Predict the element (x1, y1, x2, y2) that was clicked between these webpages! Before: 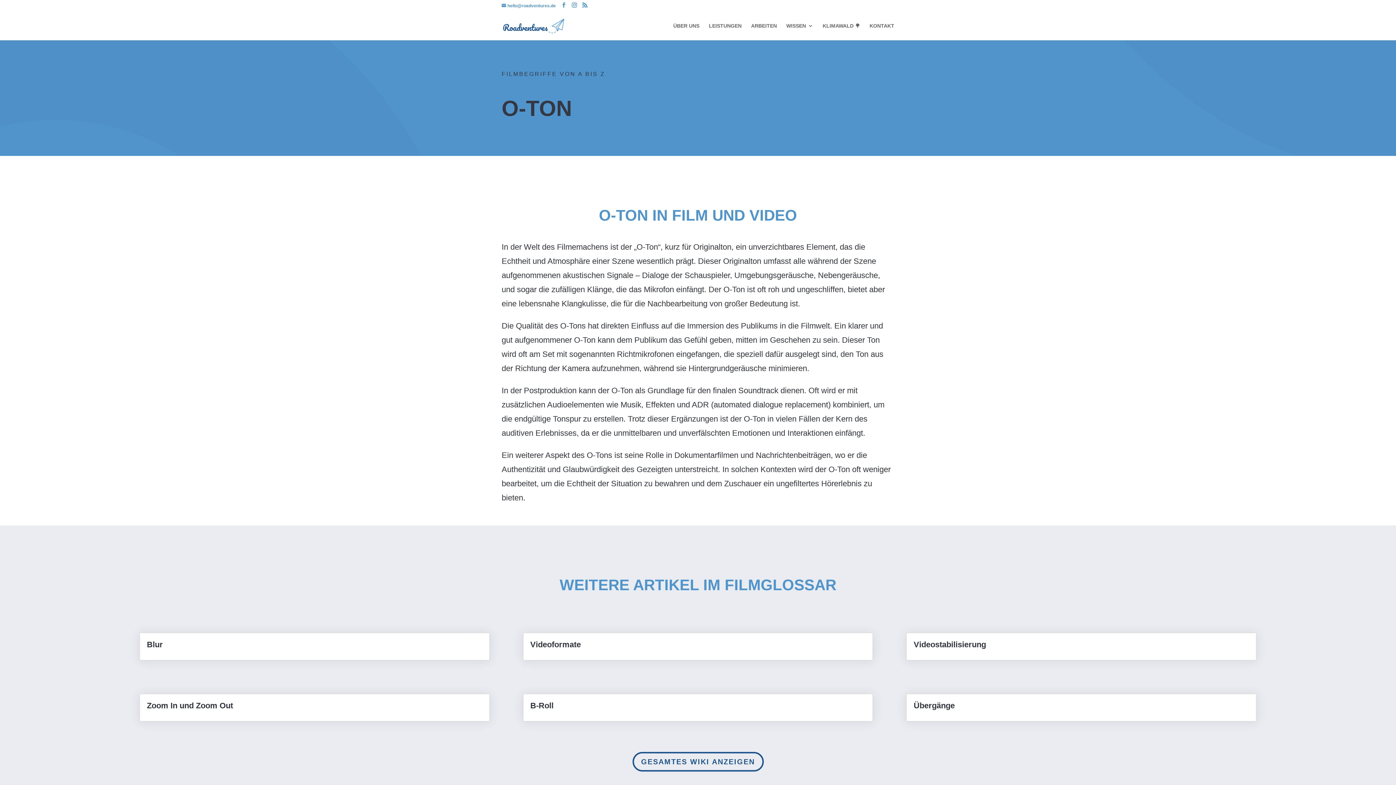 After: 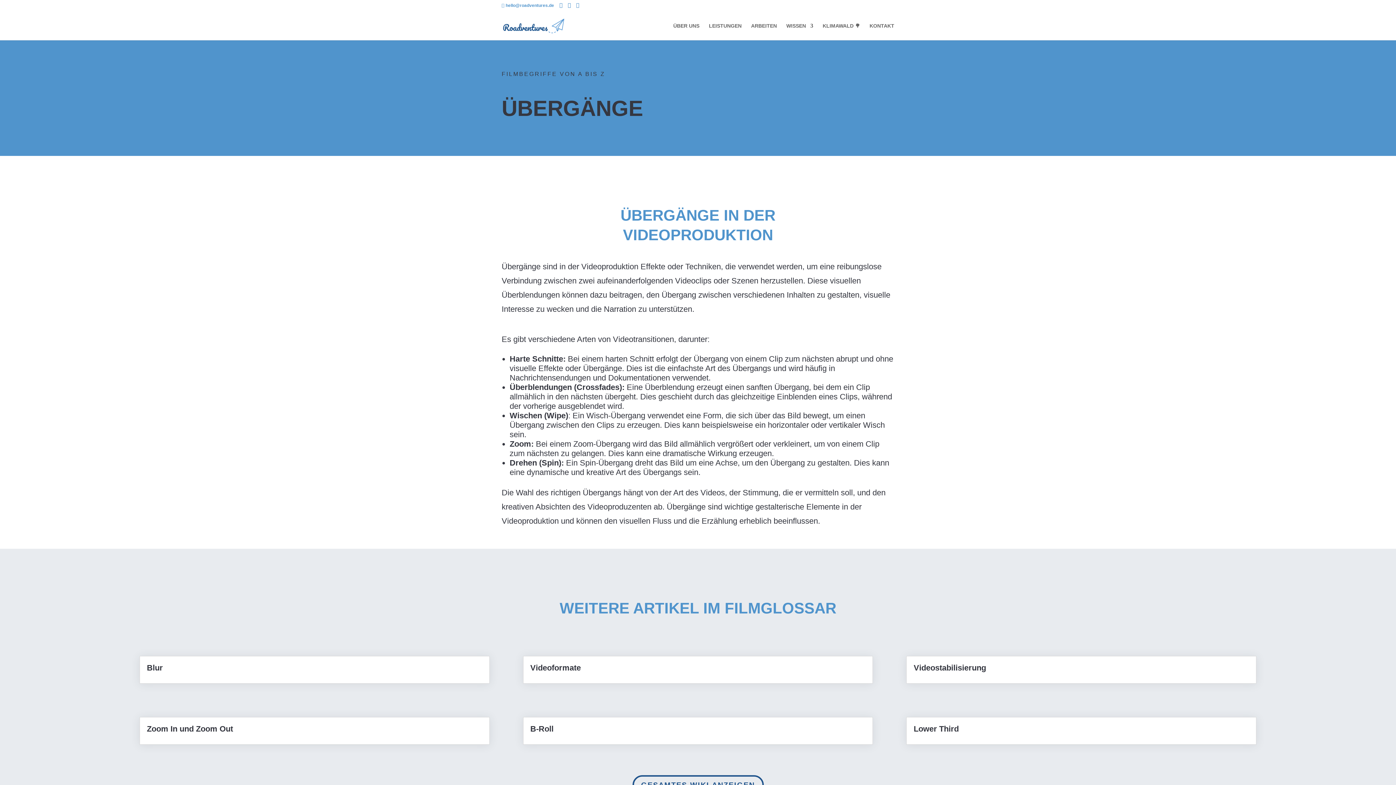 Action: label: Übergänge bbox: (913, 701, 955, 710)